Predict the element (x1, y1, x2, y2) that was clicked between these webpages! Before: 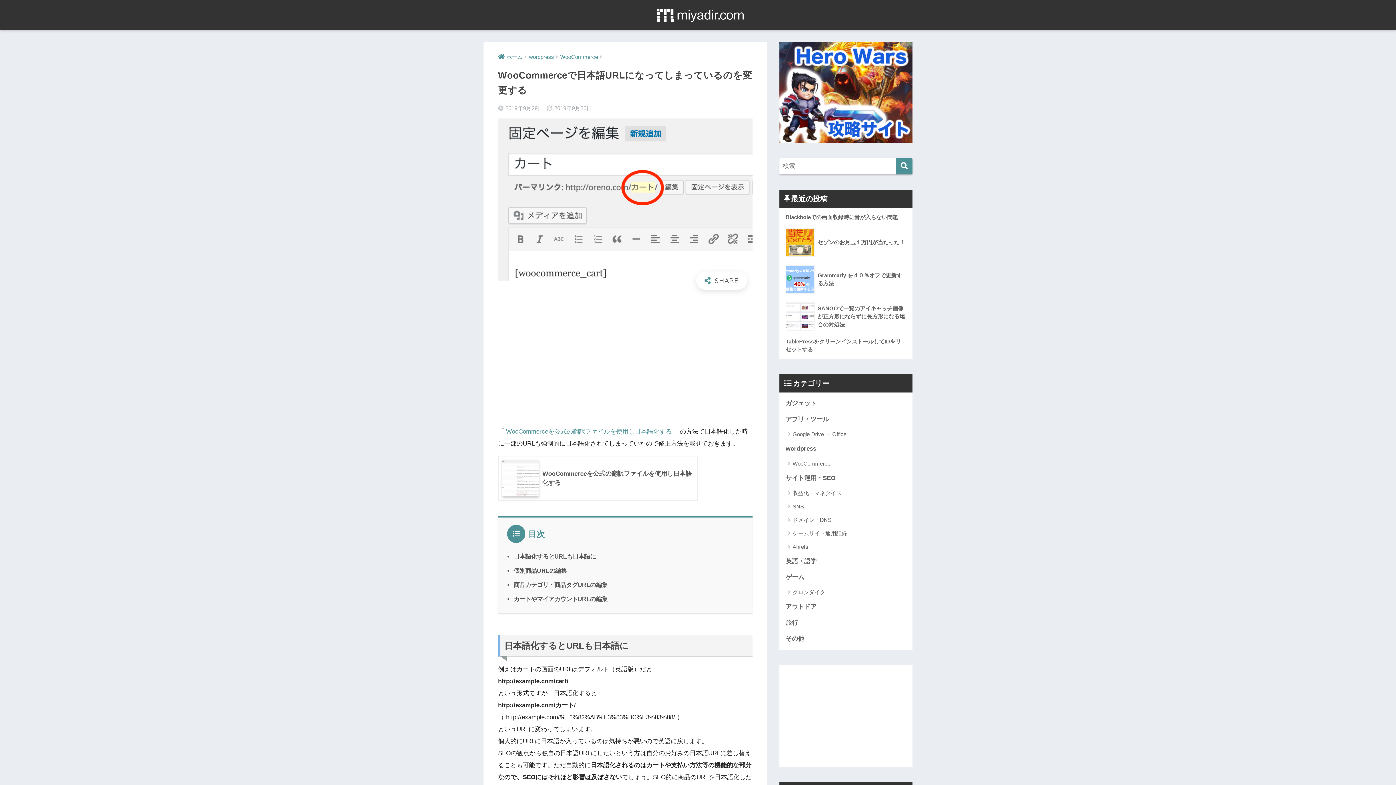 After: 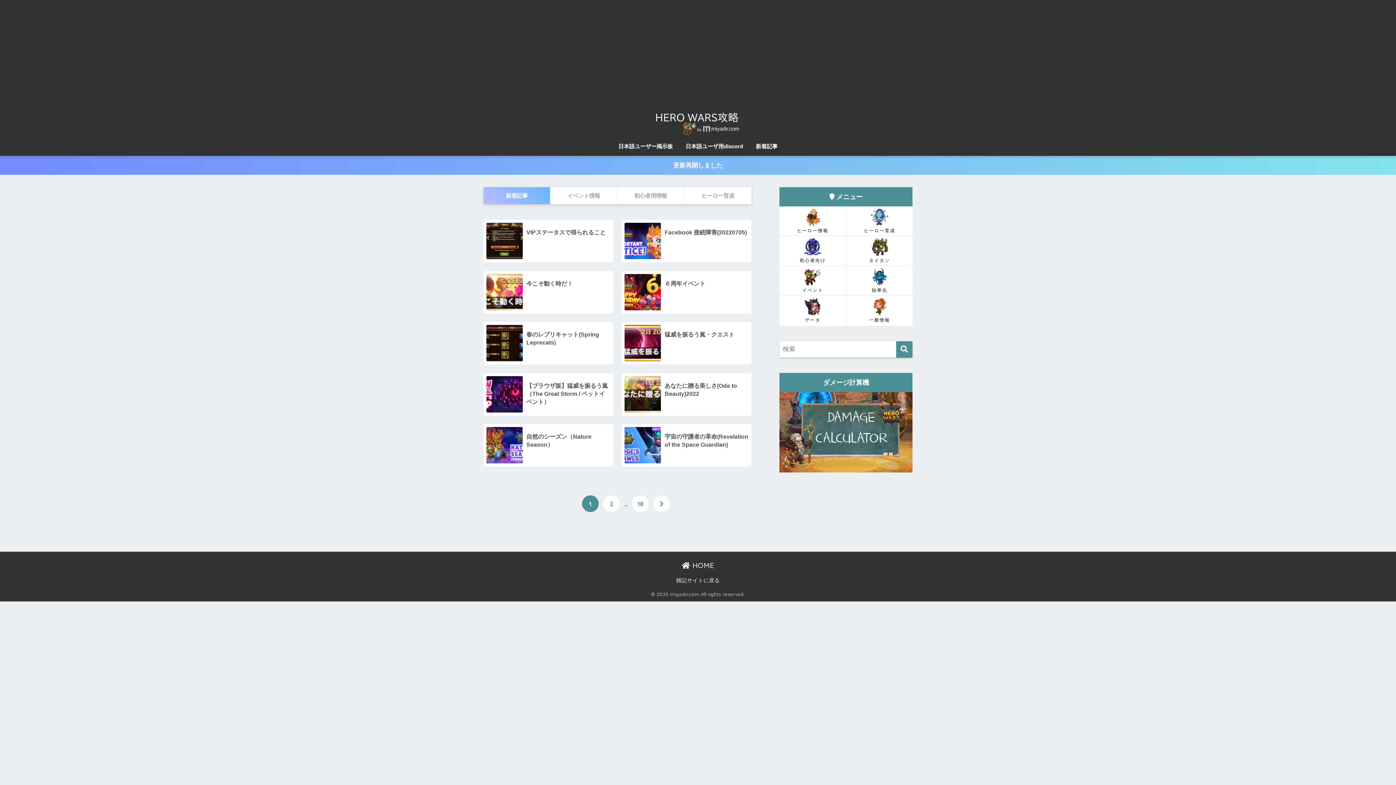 Action: bbox: (779, 88, 912, 95)